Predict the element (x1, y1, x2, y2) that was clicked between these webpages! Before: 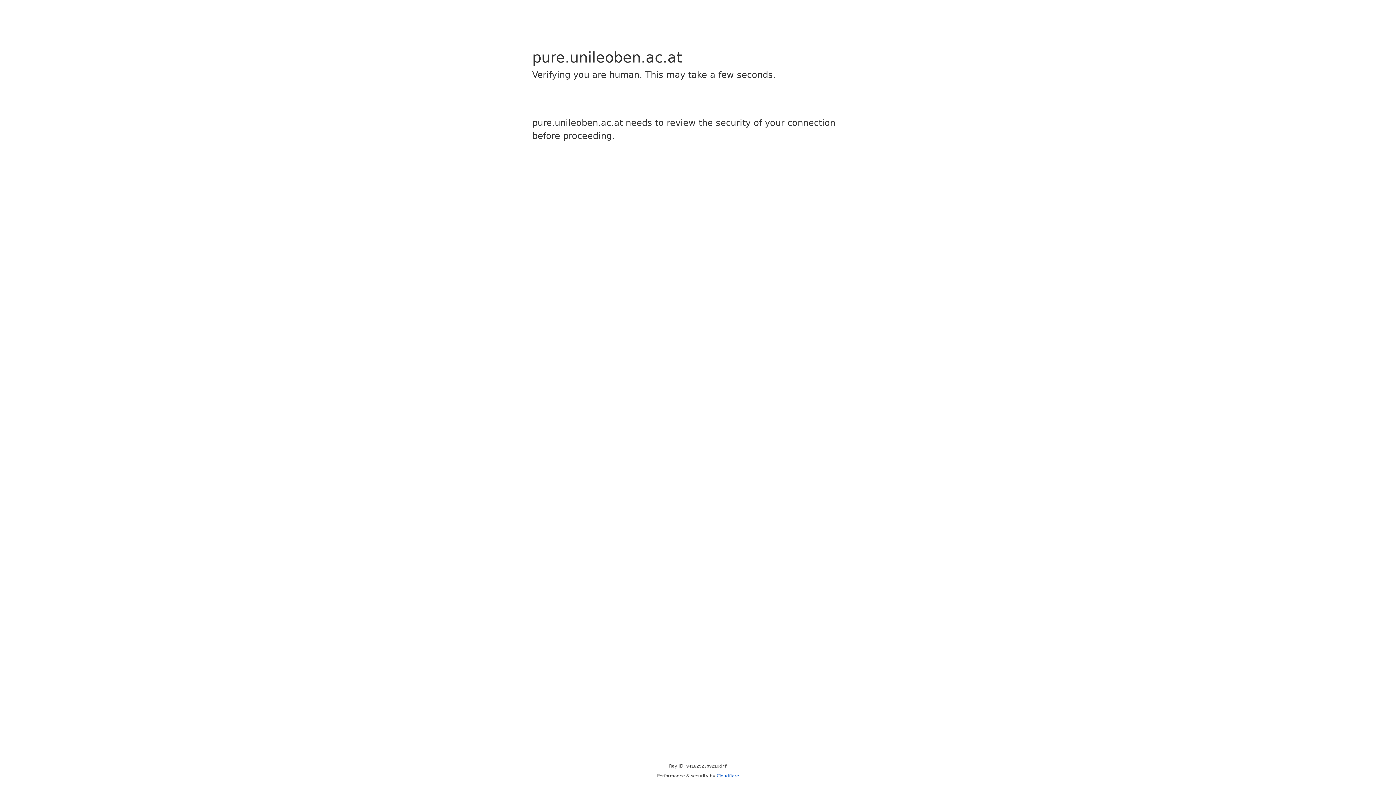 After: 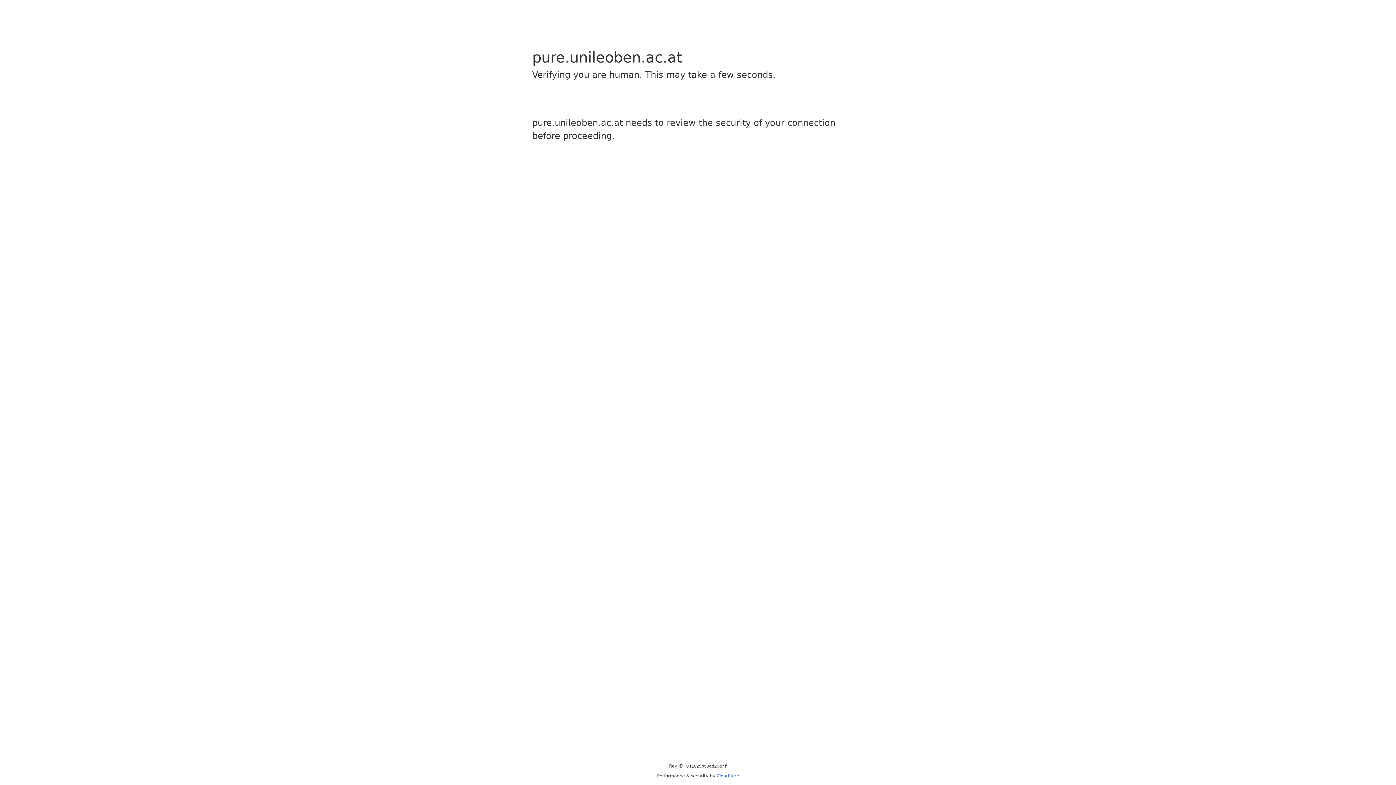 Action: bbox: (716, 773, 739, 778) label: Cloudflare